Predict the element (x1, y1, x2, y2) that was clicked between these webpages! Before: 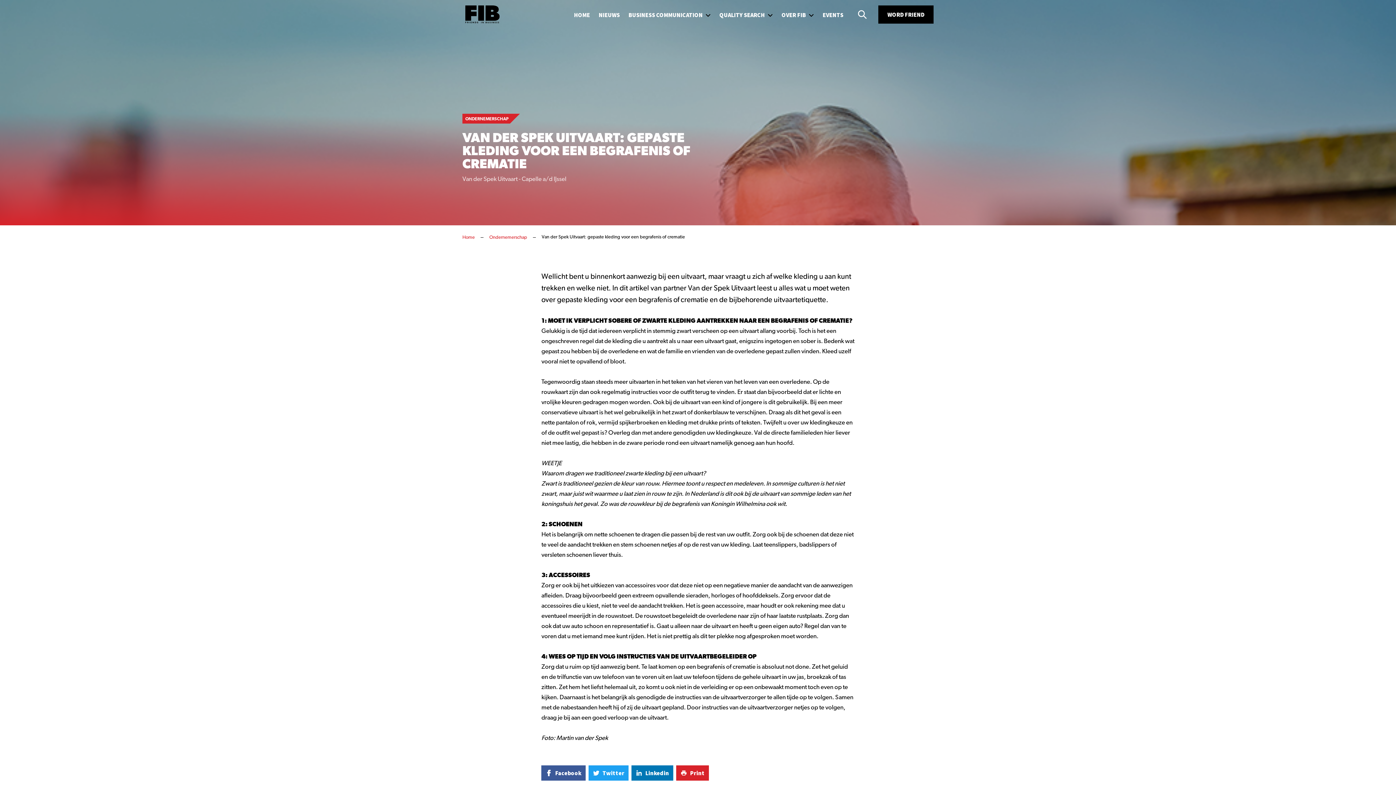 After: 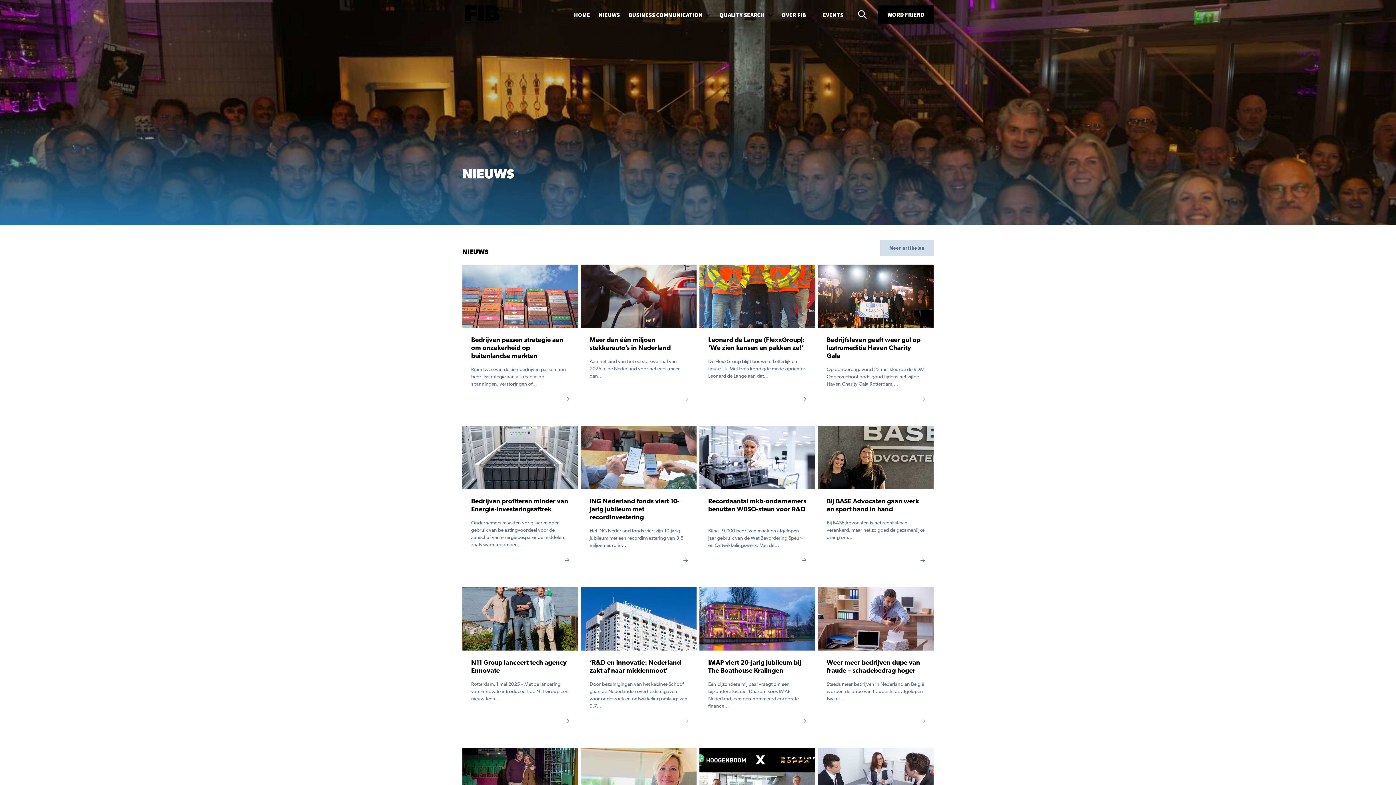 Action: label: NIEUWS bbox: (598, 0, 620, 29)